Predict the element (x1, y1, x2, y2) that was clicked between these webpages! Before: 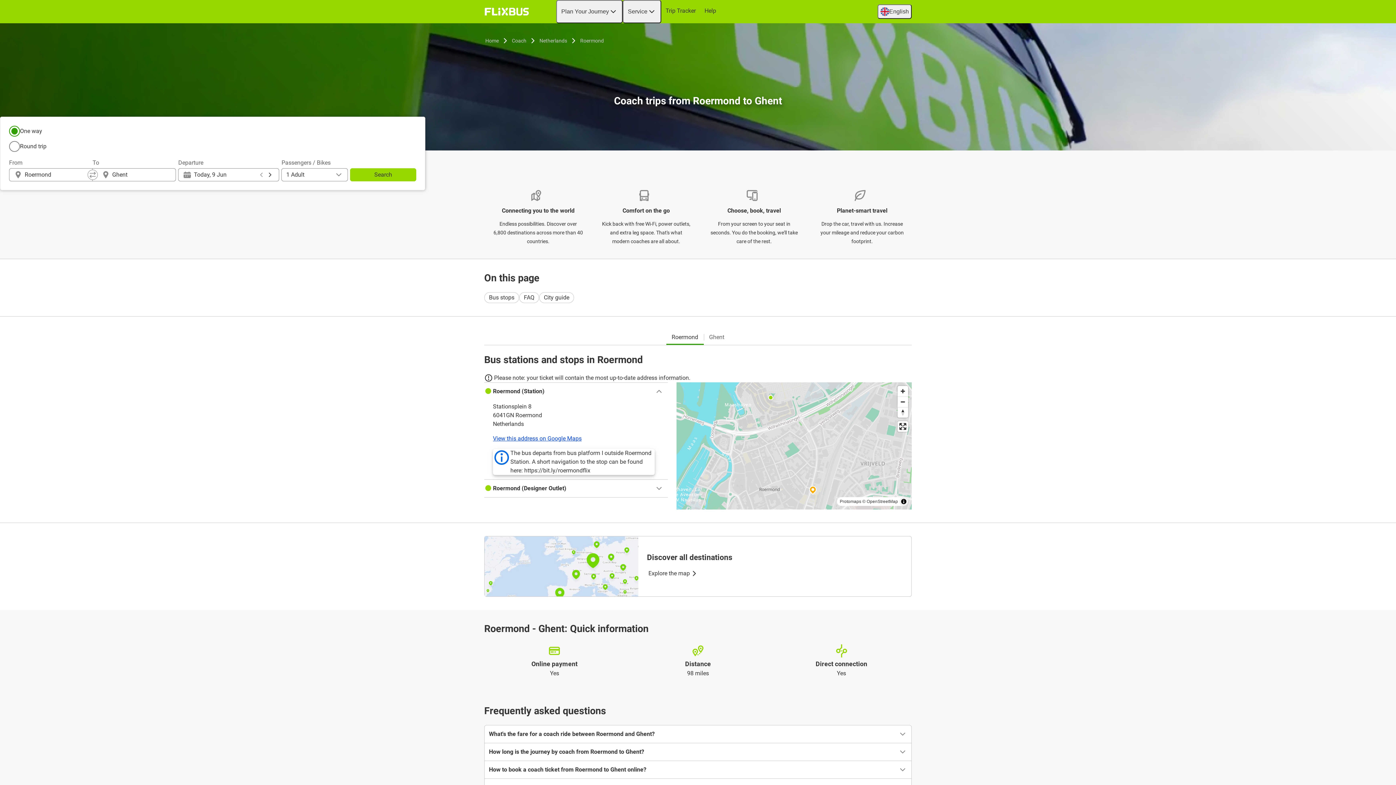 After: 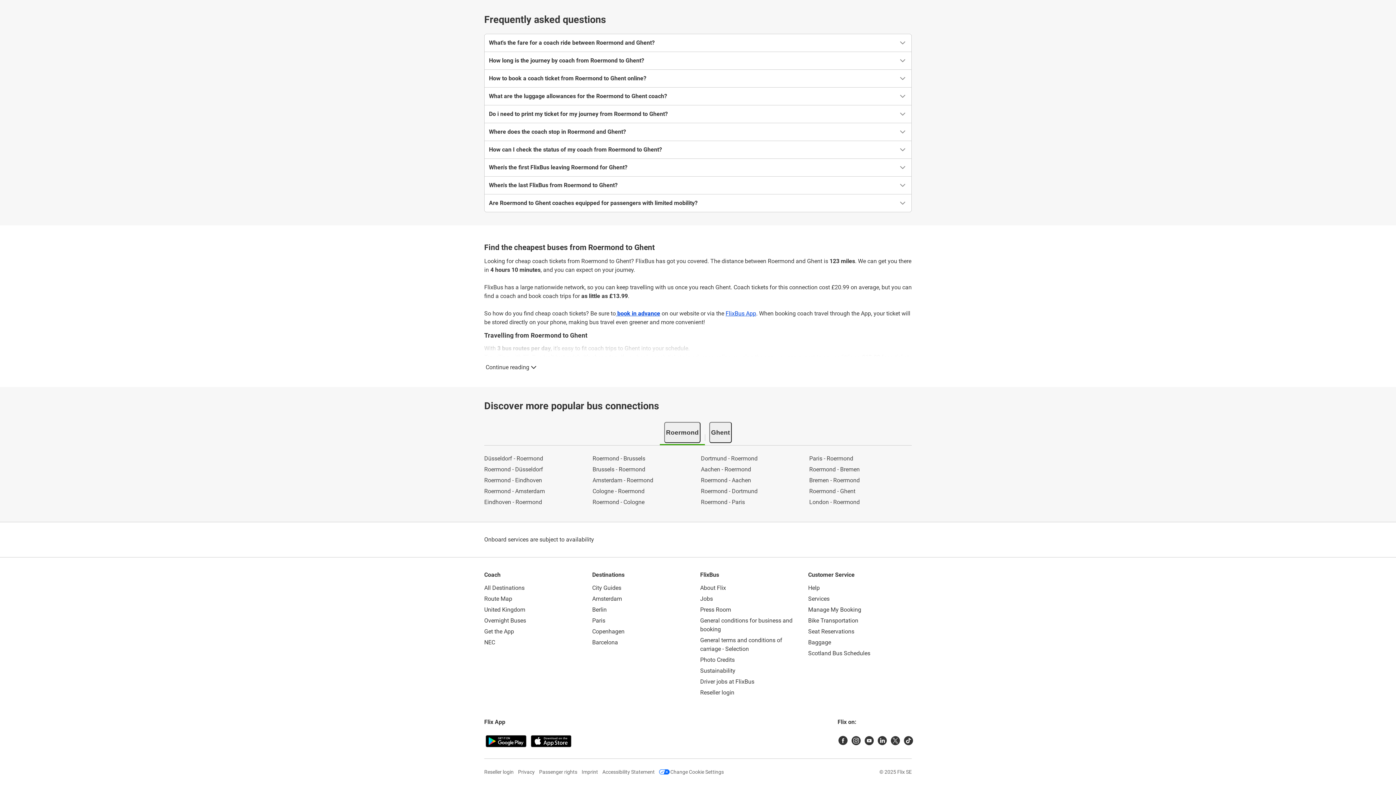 Action: bbox: (519, 292, 539, 303) label: FAQ